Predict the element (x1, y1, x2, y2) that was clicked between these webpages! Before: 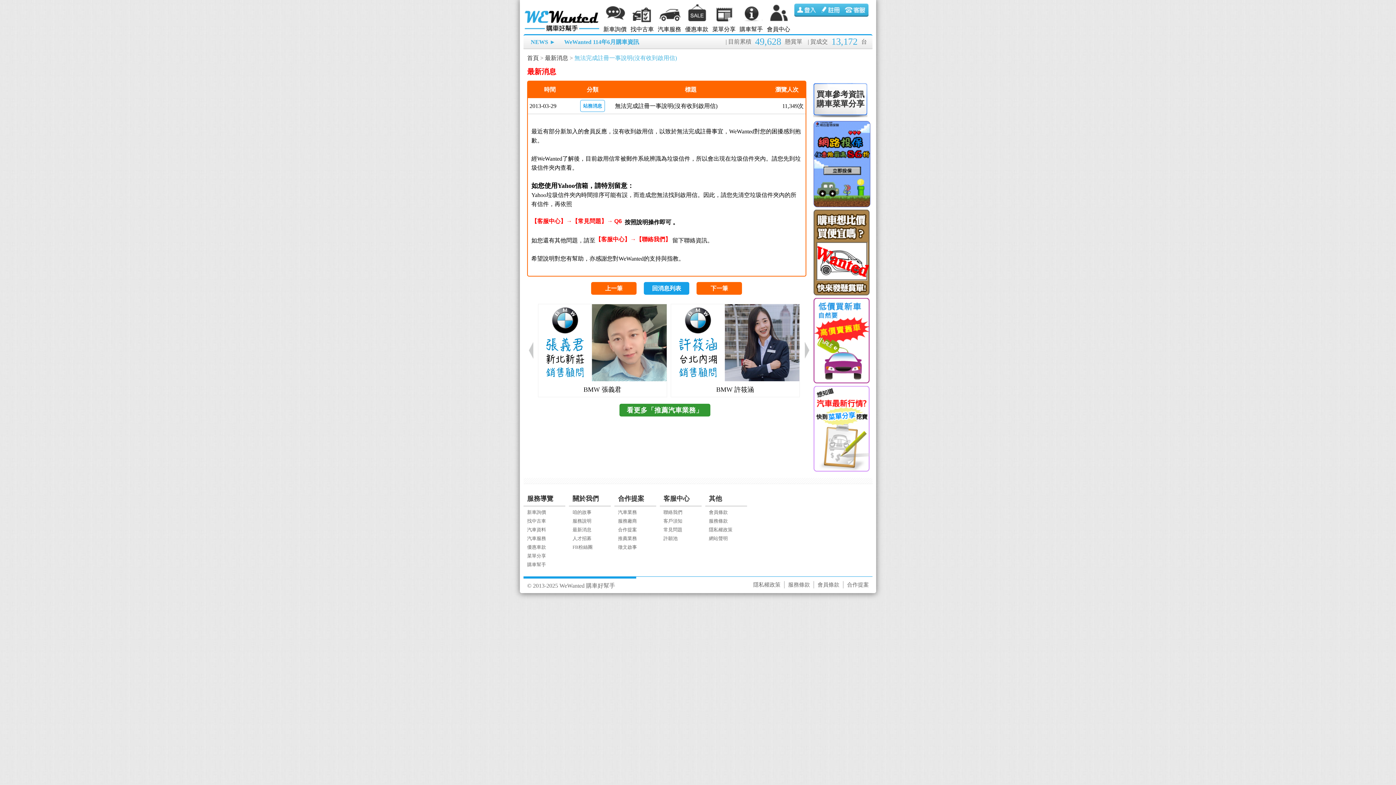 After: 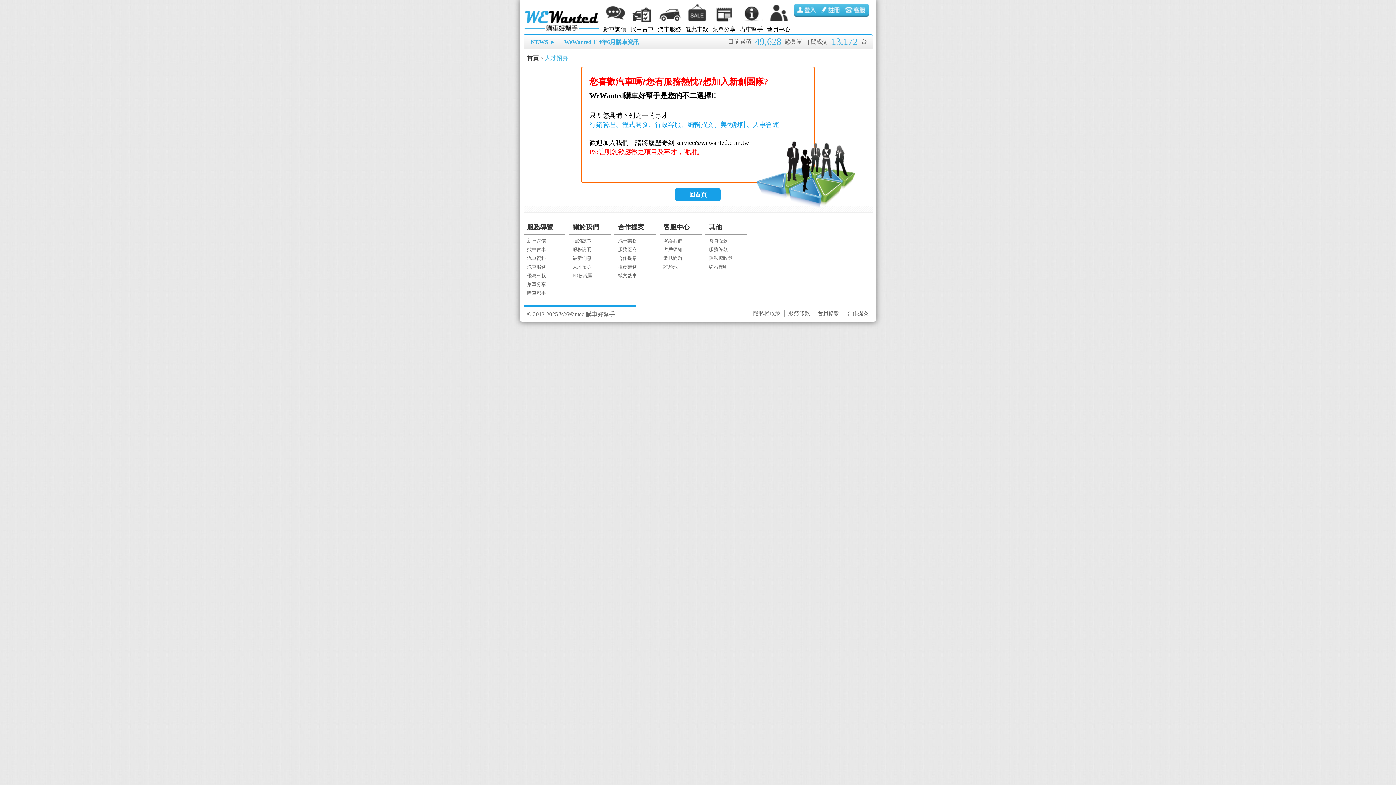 Action: bbox: (572, 535, 591, 541) label: 人才招募